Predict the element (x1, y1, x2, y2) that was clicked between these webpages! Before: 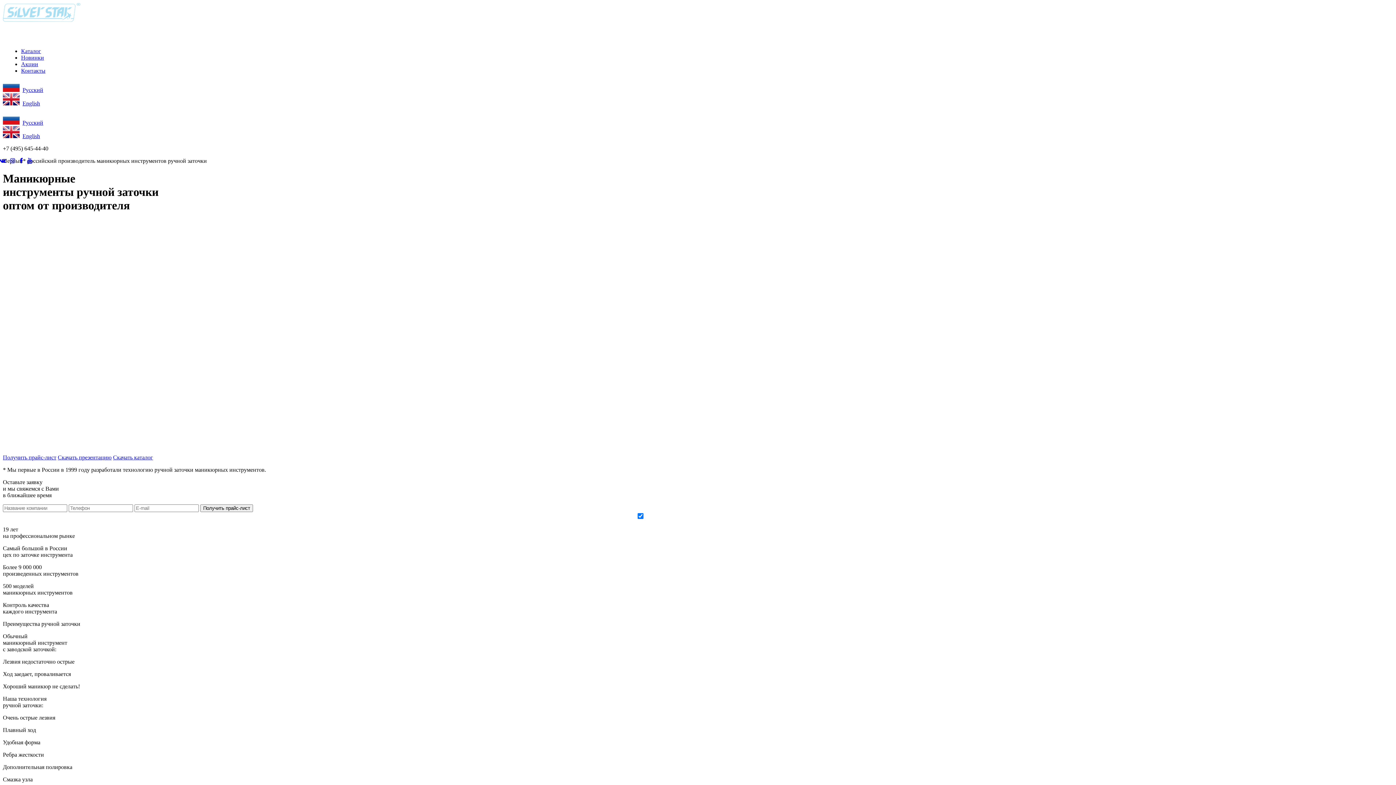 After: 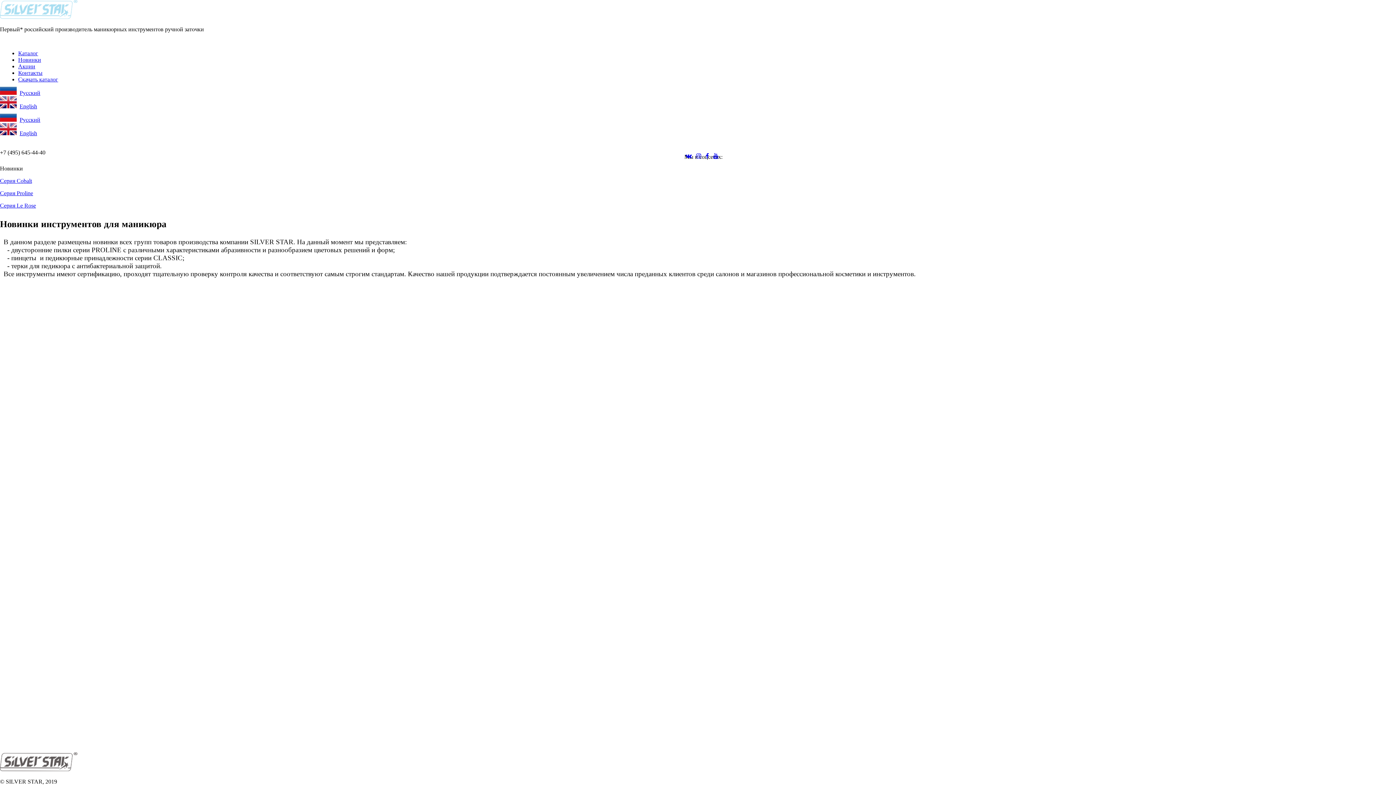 Action: bbox: (21, 54, 44, 60) label: Новинки